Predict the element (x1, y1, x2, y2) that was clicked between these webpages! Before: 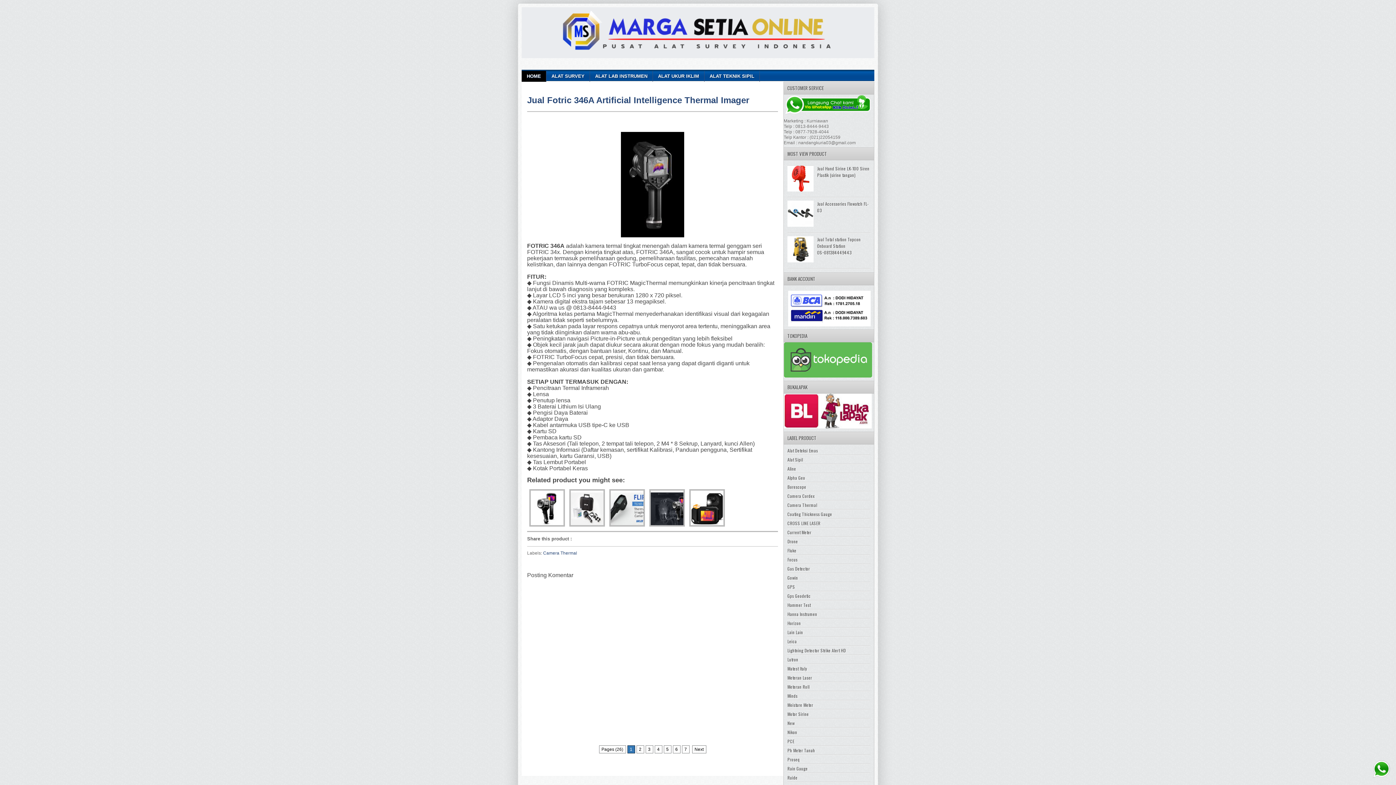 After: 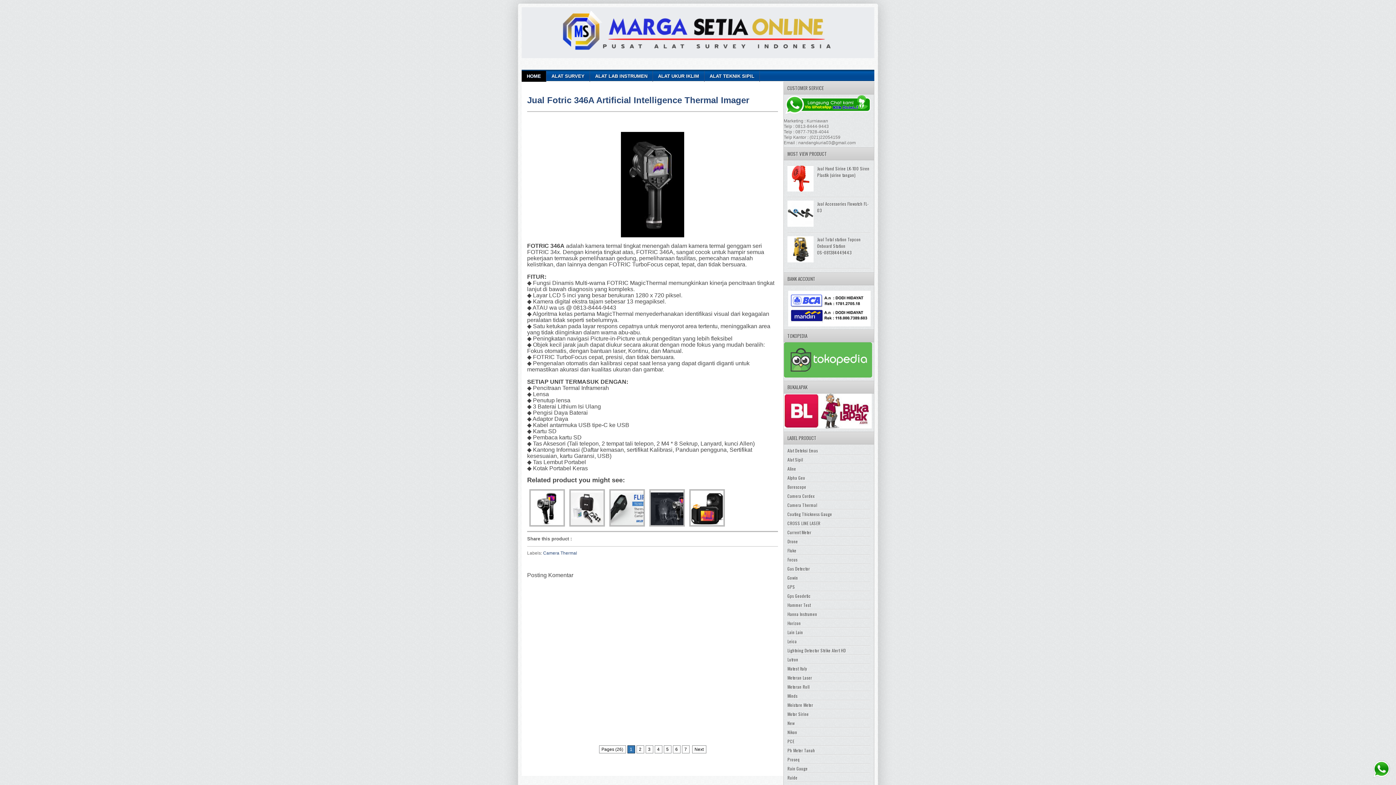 Action: bbox: (787, 221, 815, 228)